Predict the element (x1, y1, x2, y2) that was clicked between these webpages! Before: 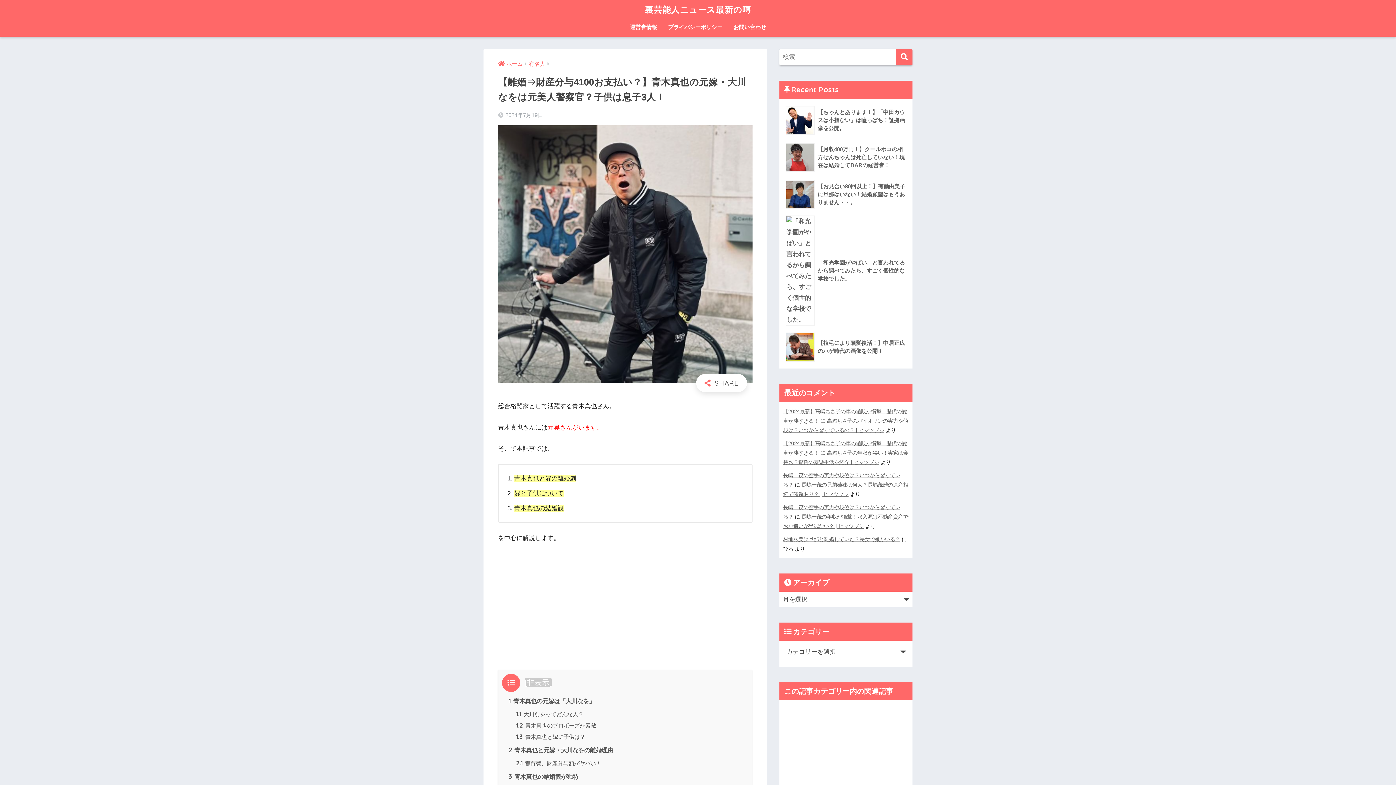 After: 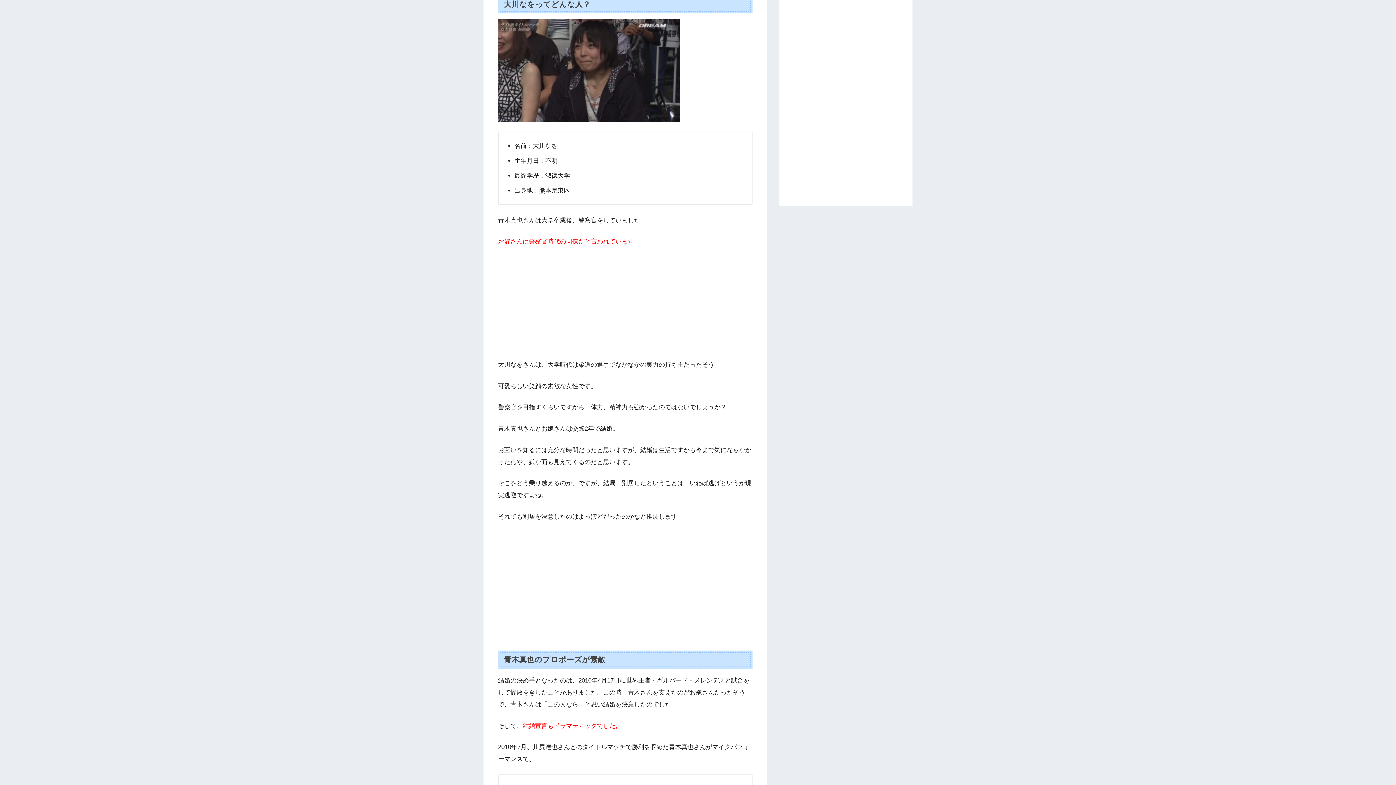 Action: label: 1.1 大川なをってどんな人？ bbox: (516, 711, 583, 717)